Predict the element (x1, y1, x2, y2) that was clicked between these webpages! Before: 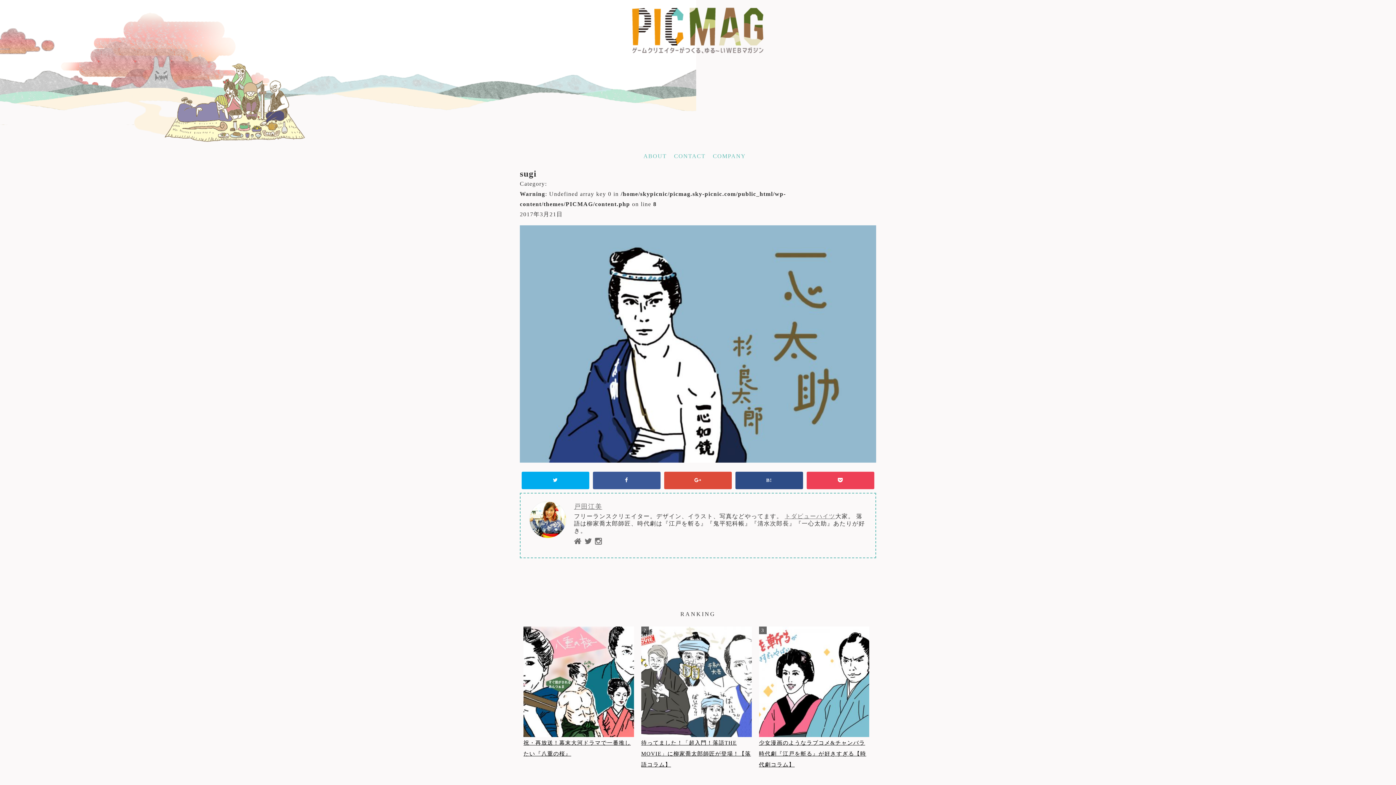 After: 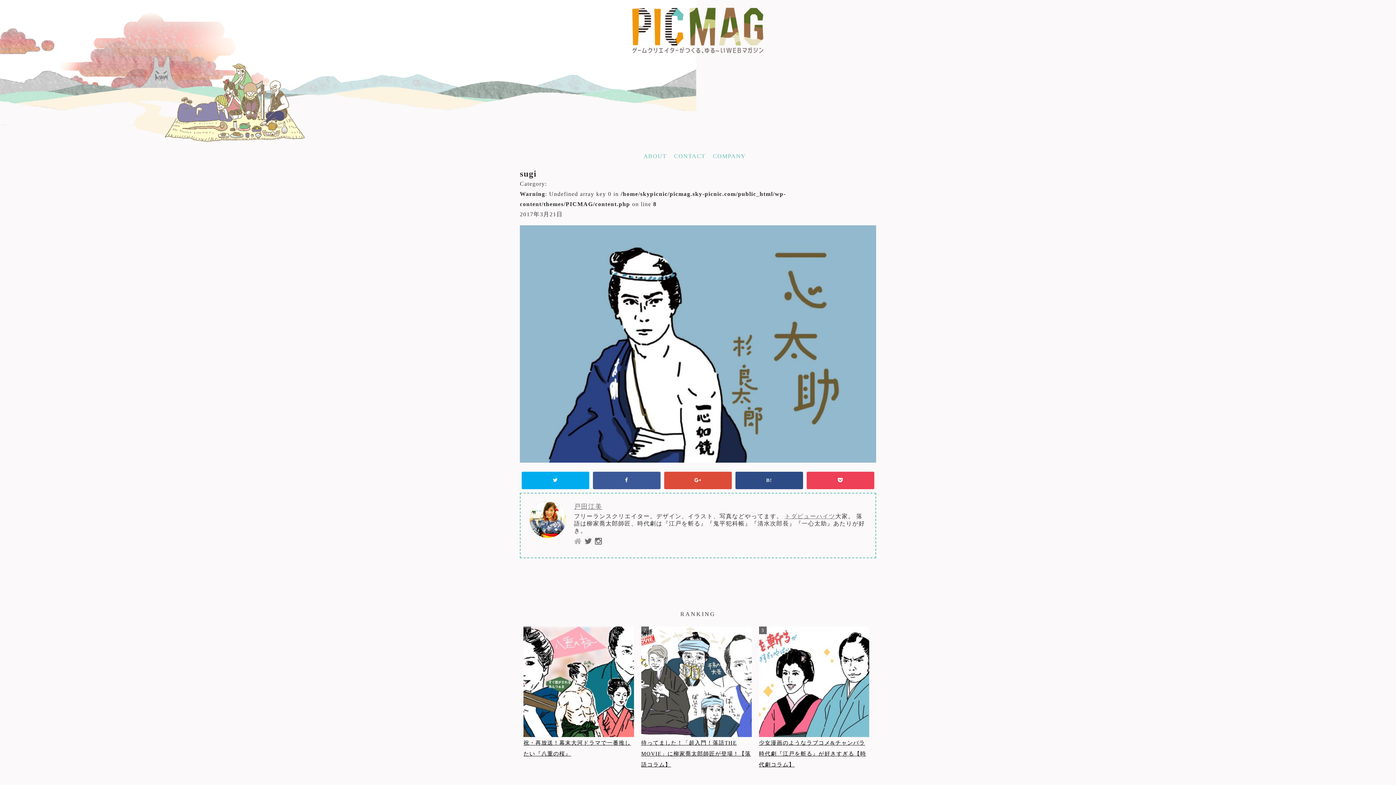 Action: bbox: (574, 537, 581, 546)